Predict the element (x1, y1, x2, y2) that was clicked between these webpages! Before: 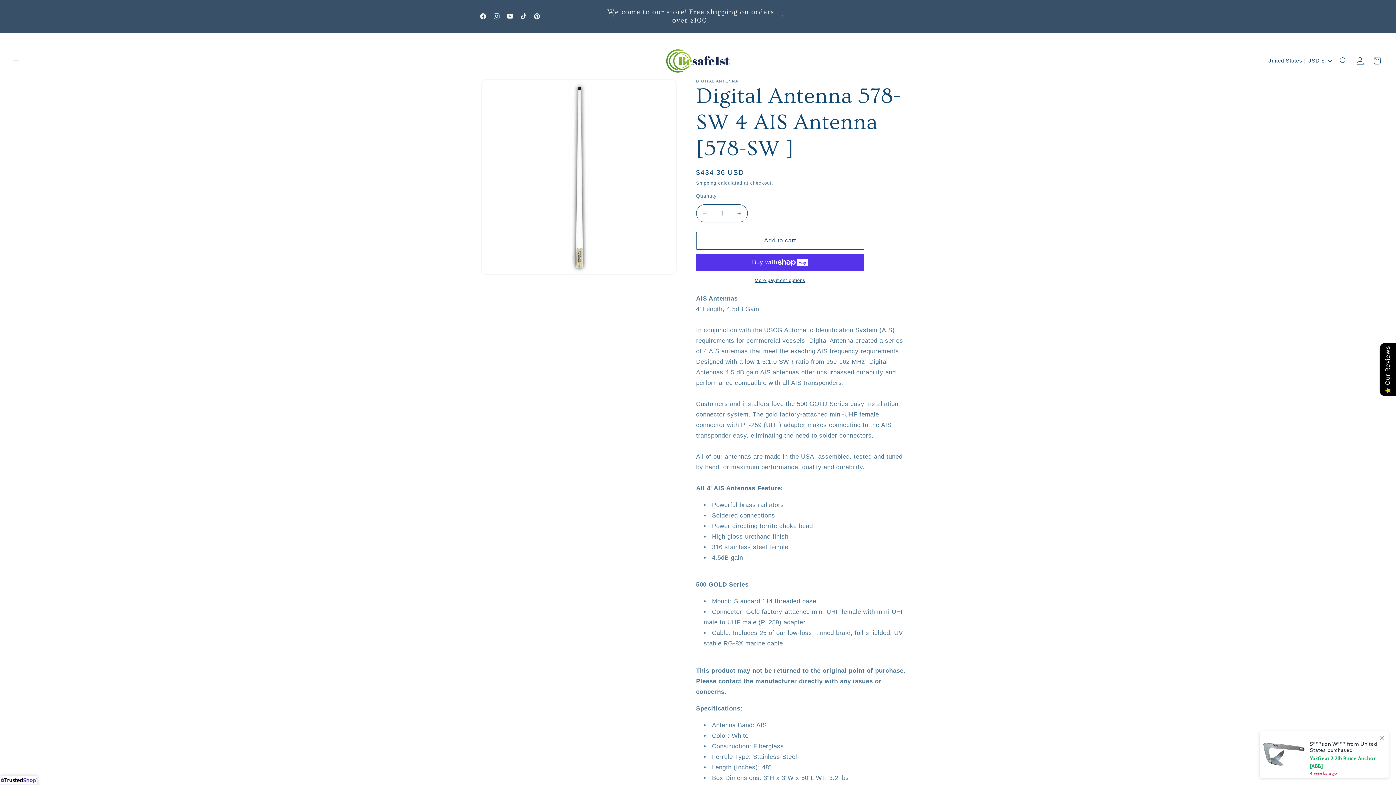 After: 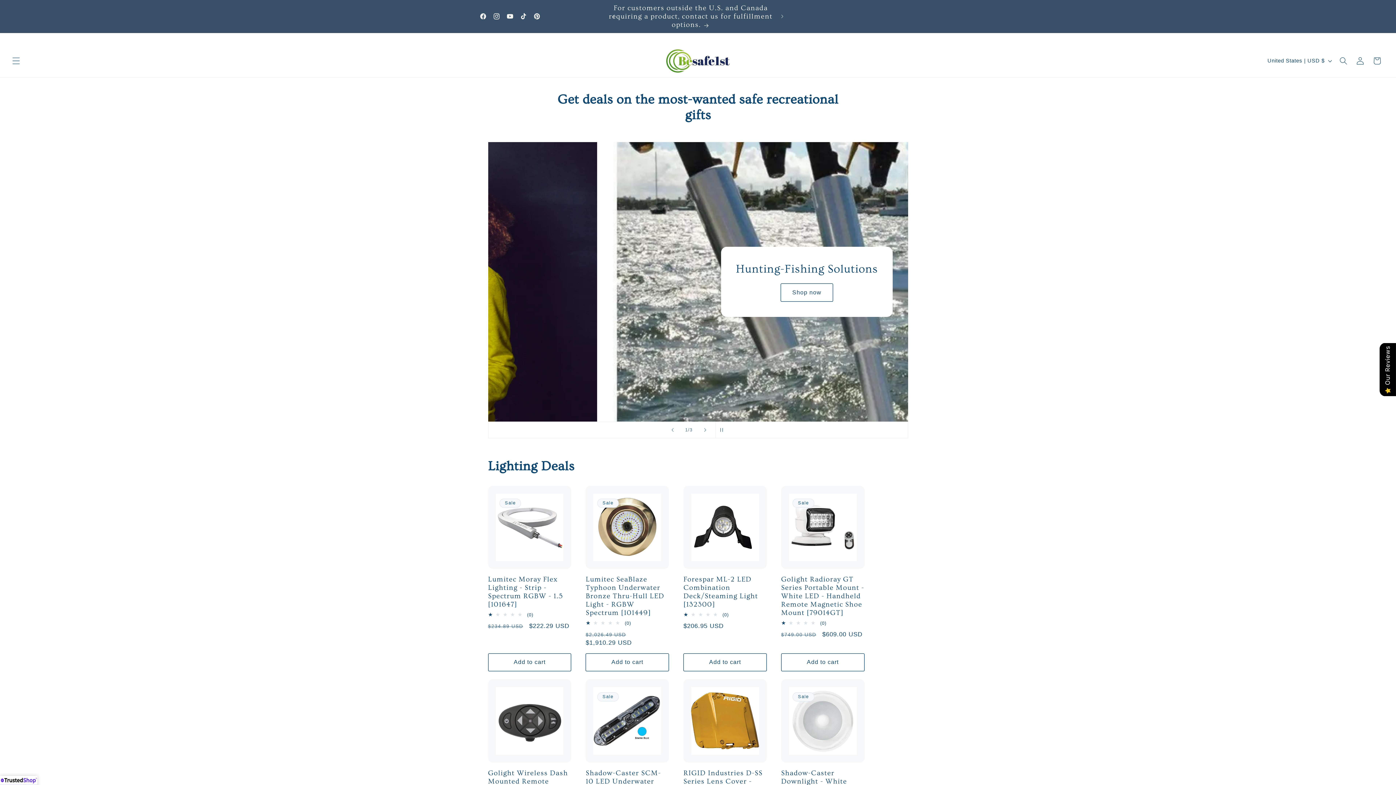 Action: bbox: (660, 46, 735, 75)